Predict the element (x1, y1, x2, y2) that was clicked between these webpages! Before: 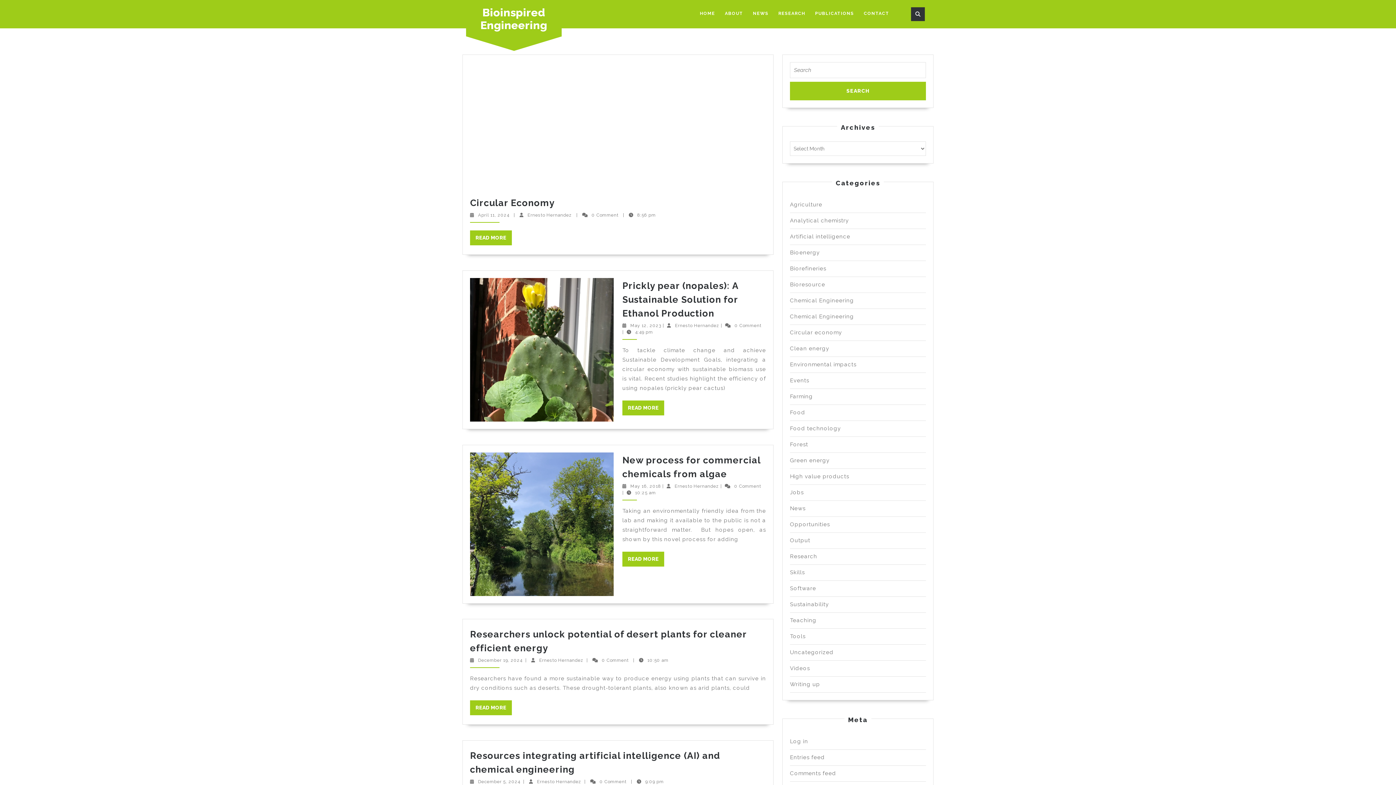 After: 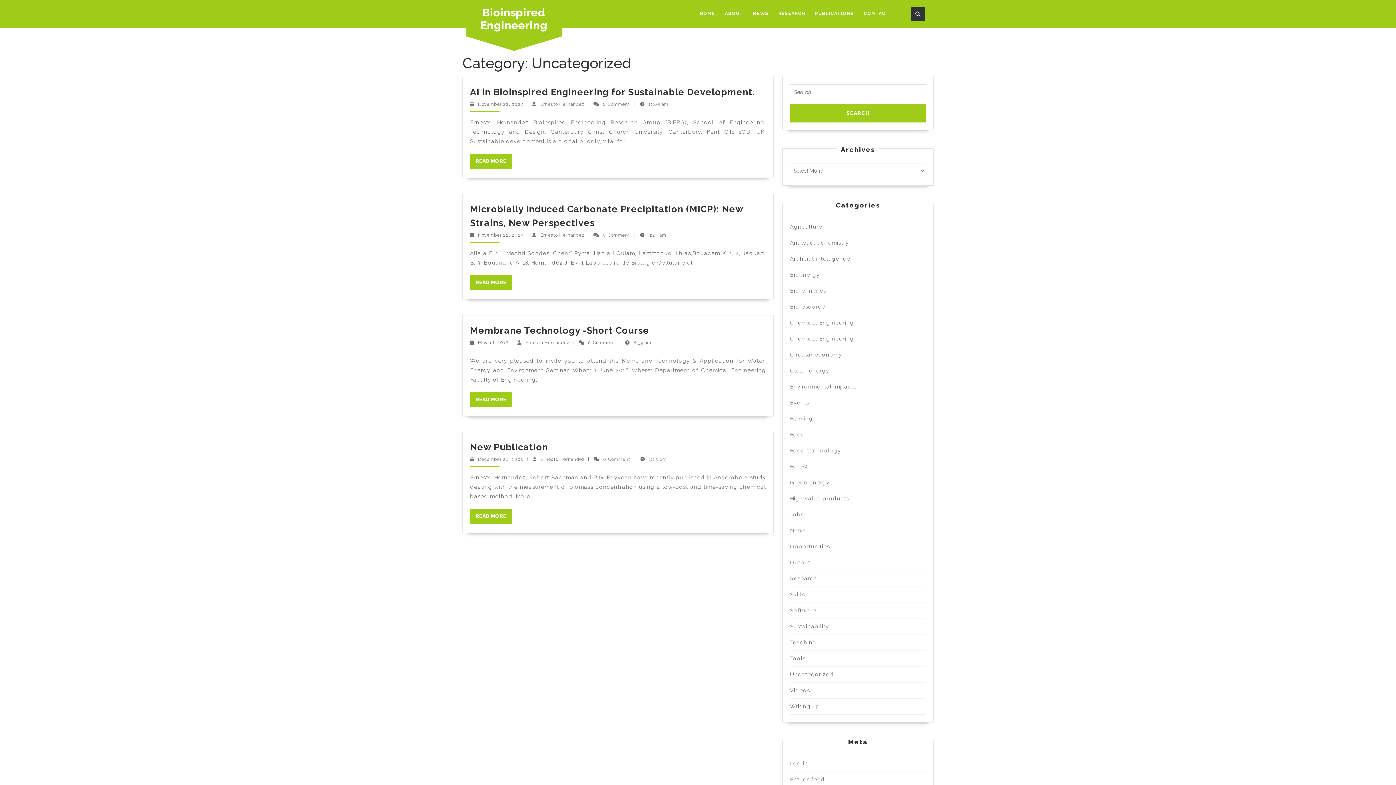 Action: label: Uncategorized bbox: (790, 649, 833, 656)